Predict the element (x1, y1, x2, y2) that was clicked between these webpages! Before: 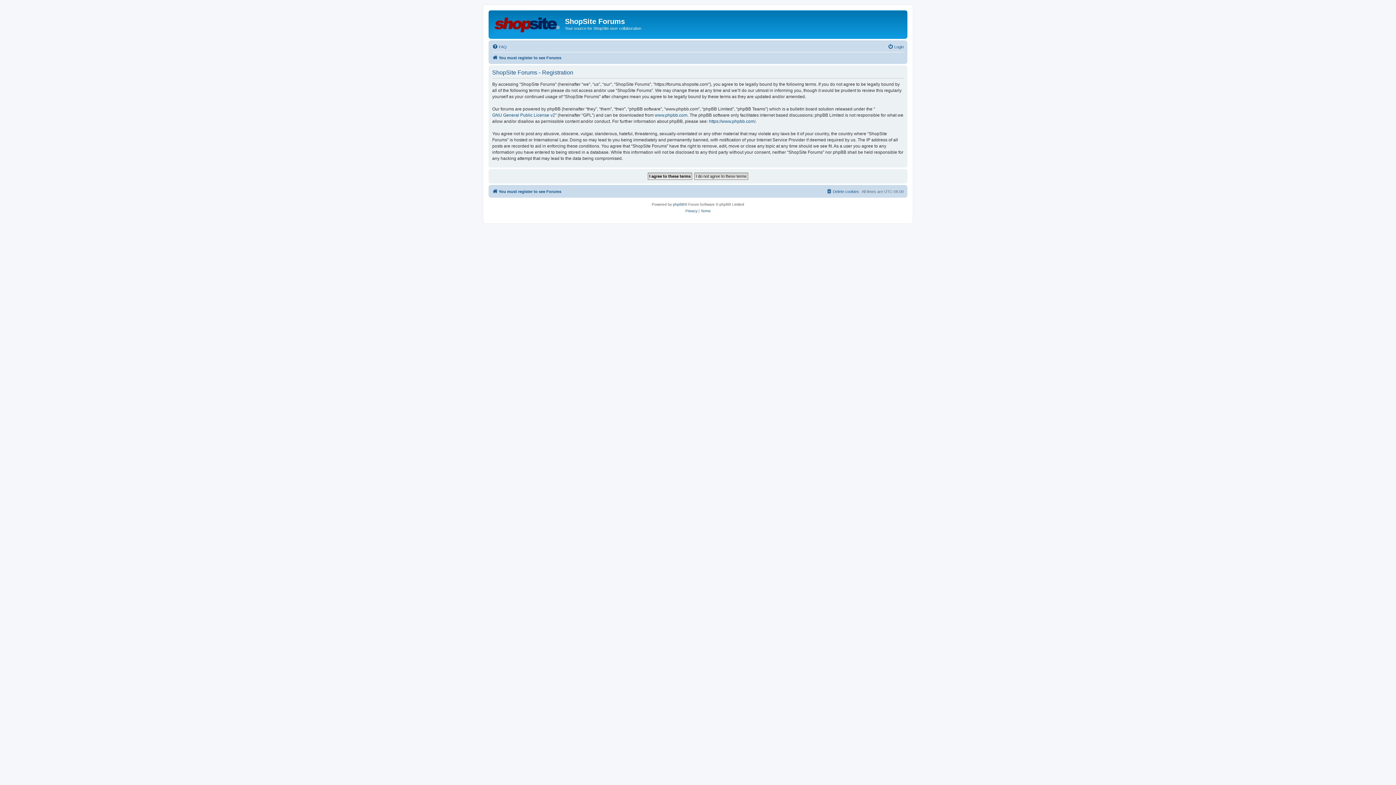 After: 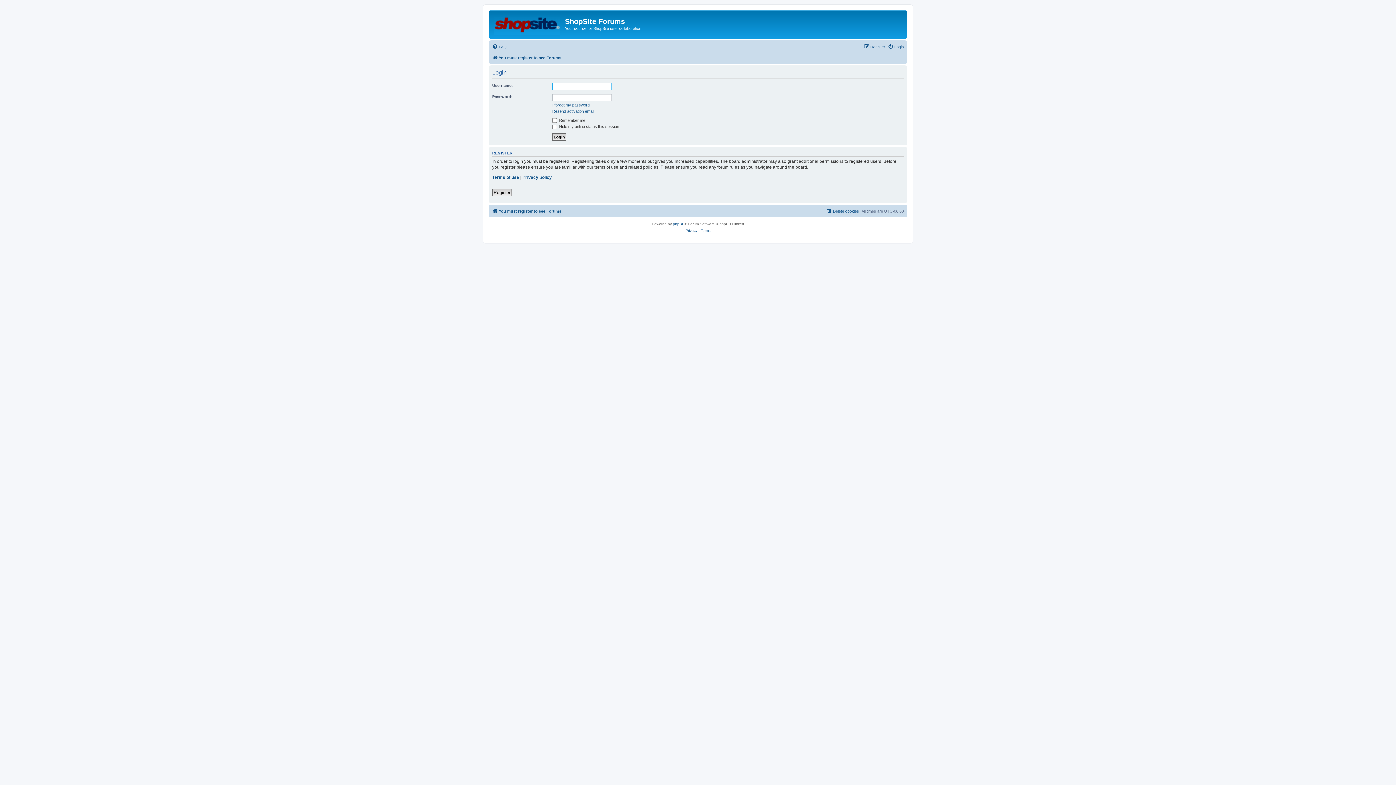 Action: label: Login bbox: (888, 42, 904, 51)